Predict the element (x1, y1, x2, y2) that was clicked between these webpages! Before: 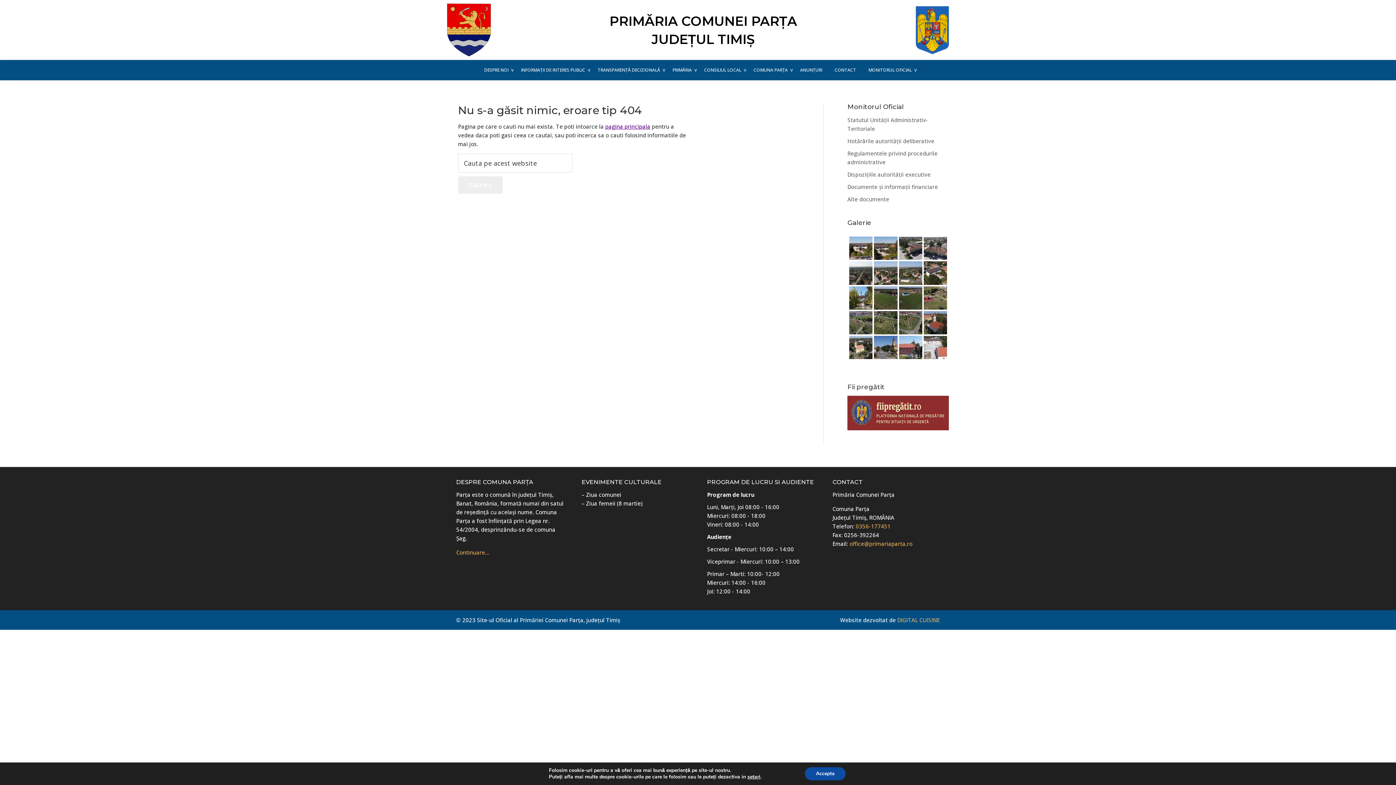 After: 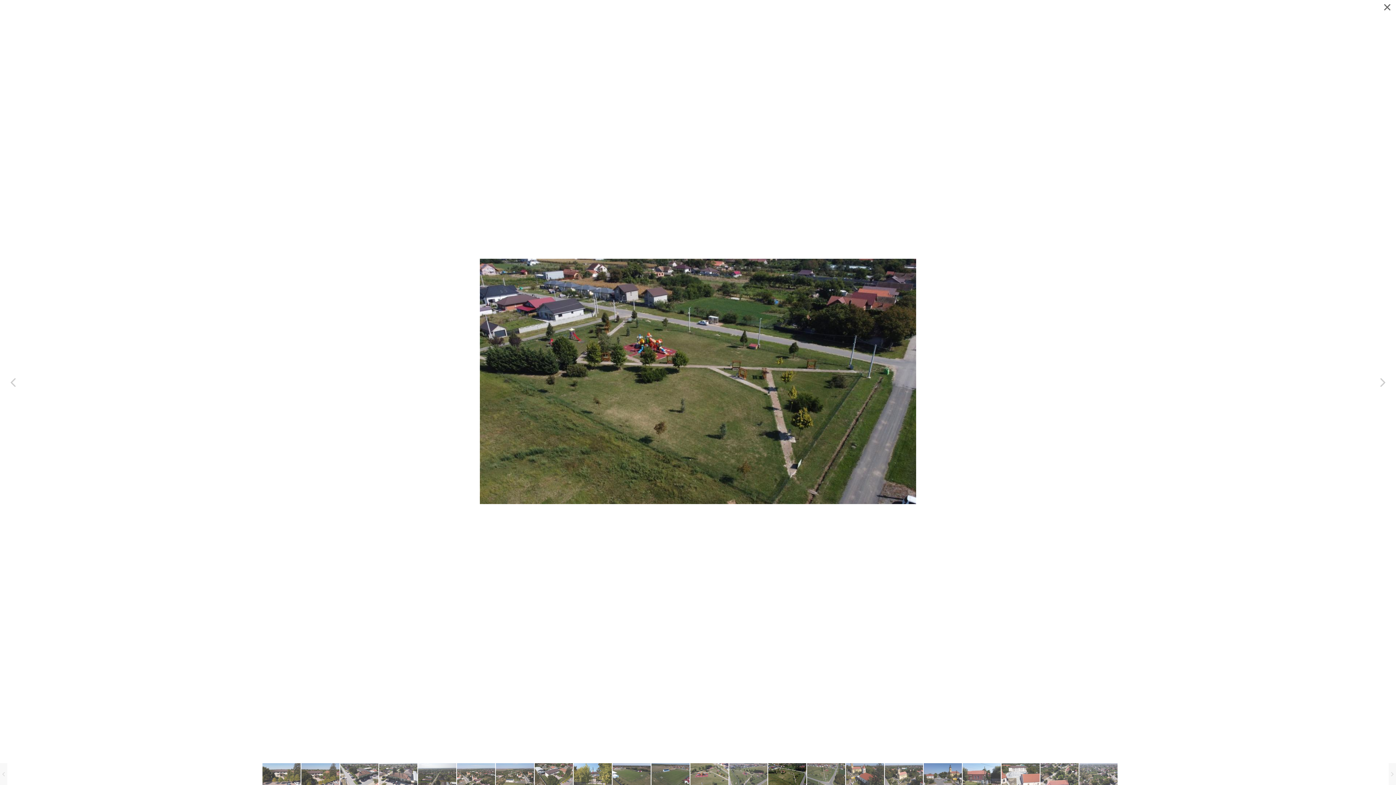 Action: bbox: (874, 311, 897, 334)